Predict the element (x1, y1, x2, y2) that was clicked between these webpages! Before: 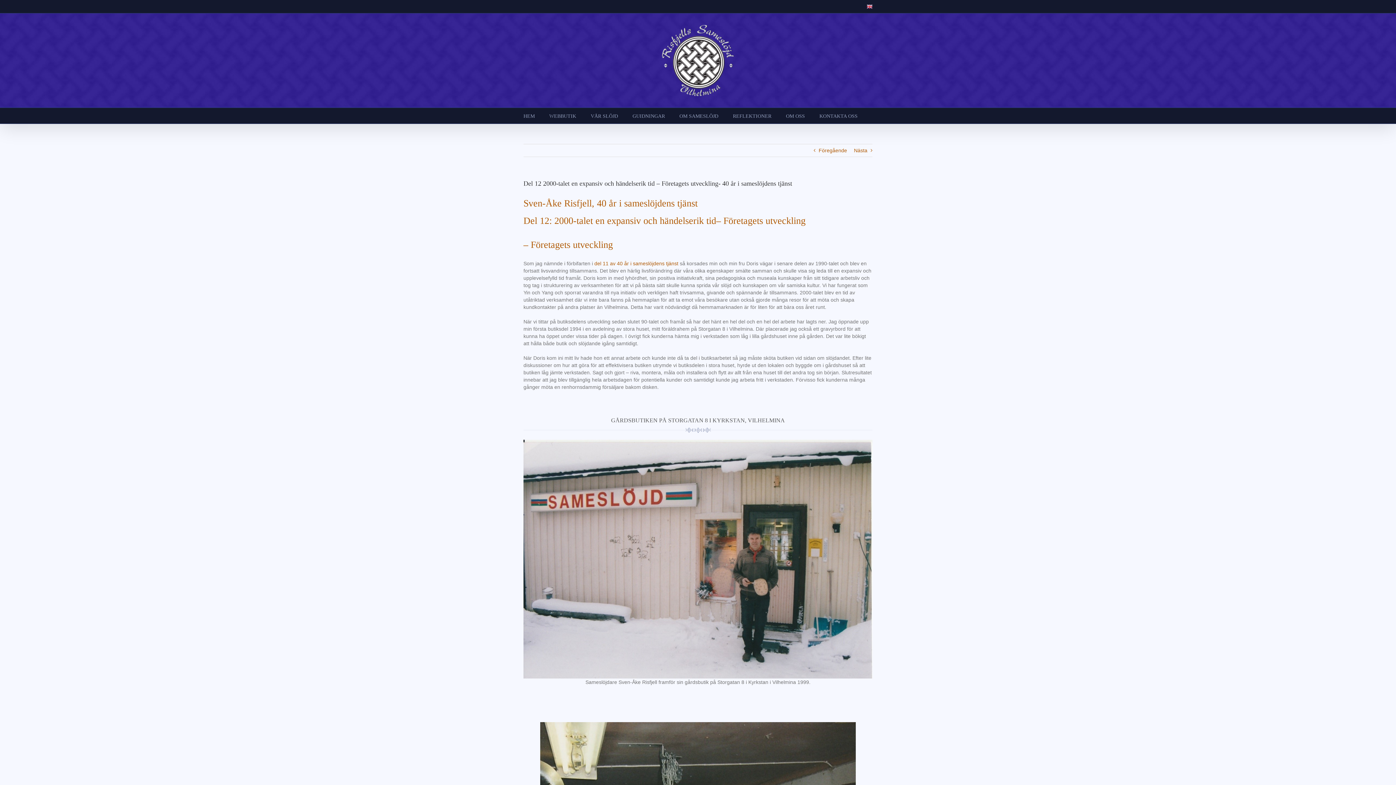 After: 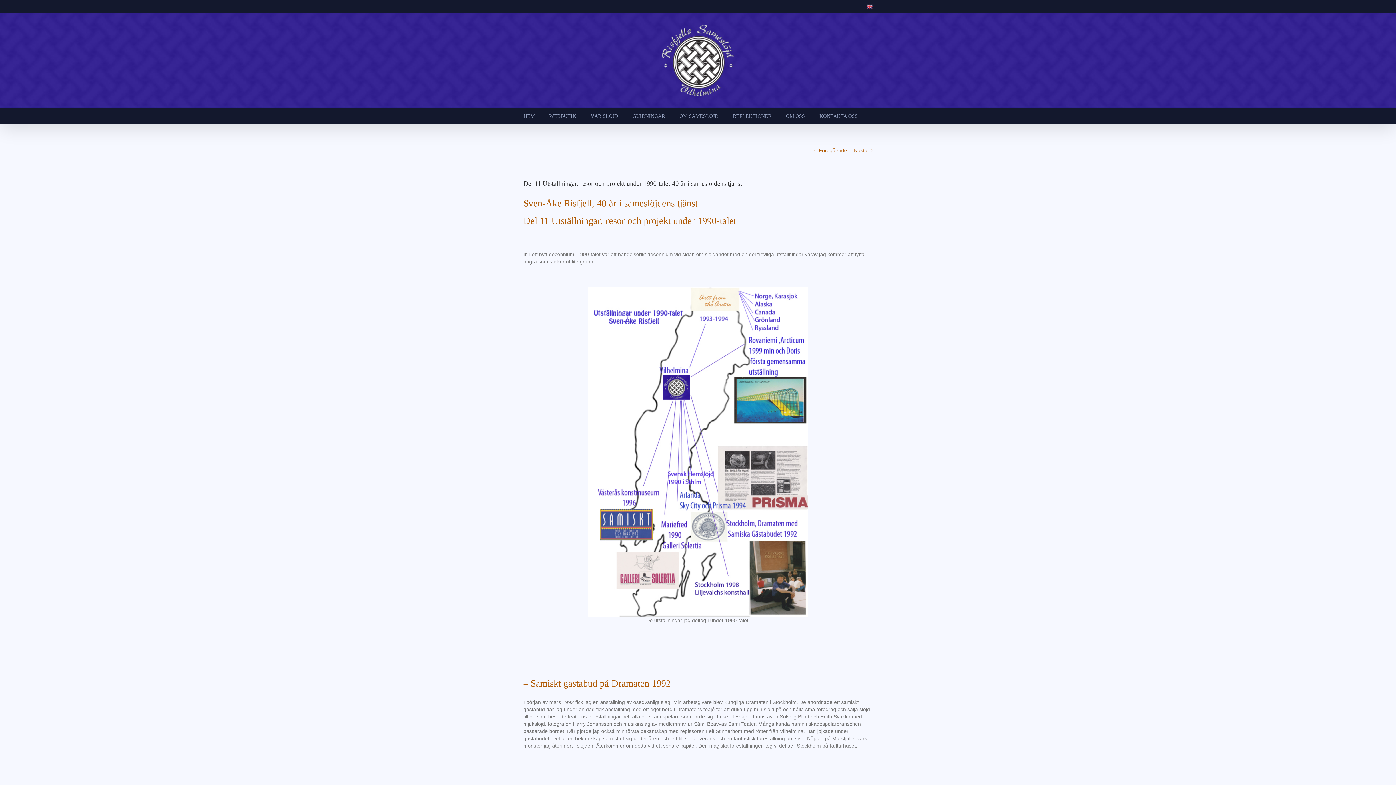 Action: label: Föregående bbox: (818, 144, 847, 156)